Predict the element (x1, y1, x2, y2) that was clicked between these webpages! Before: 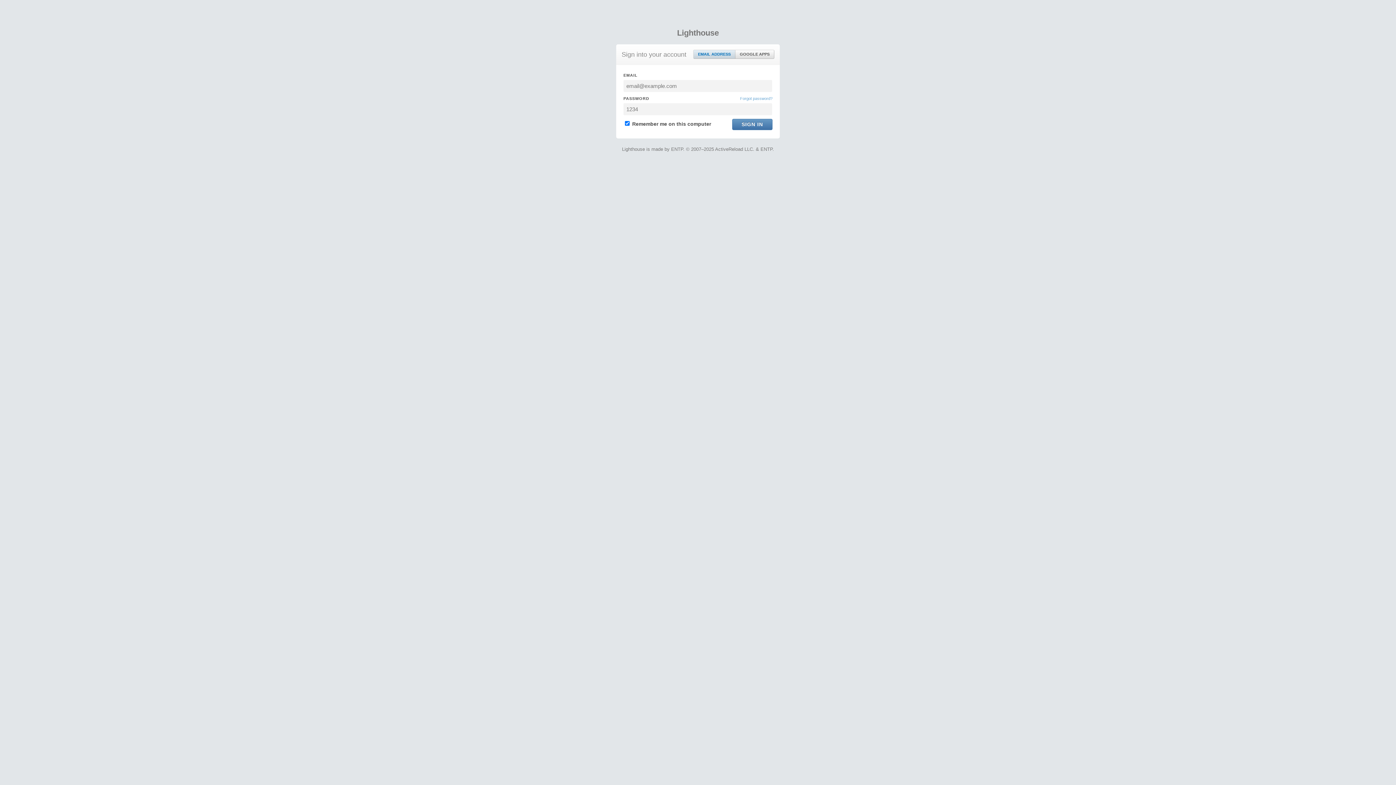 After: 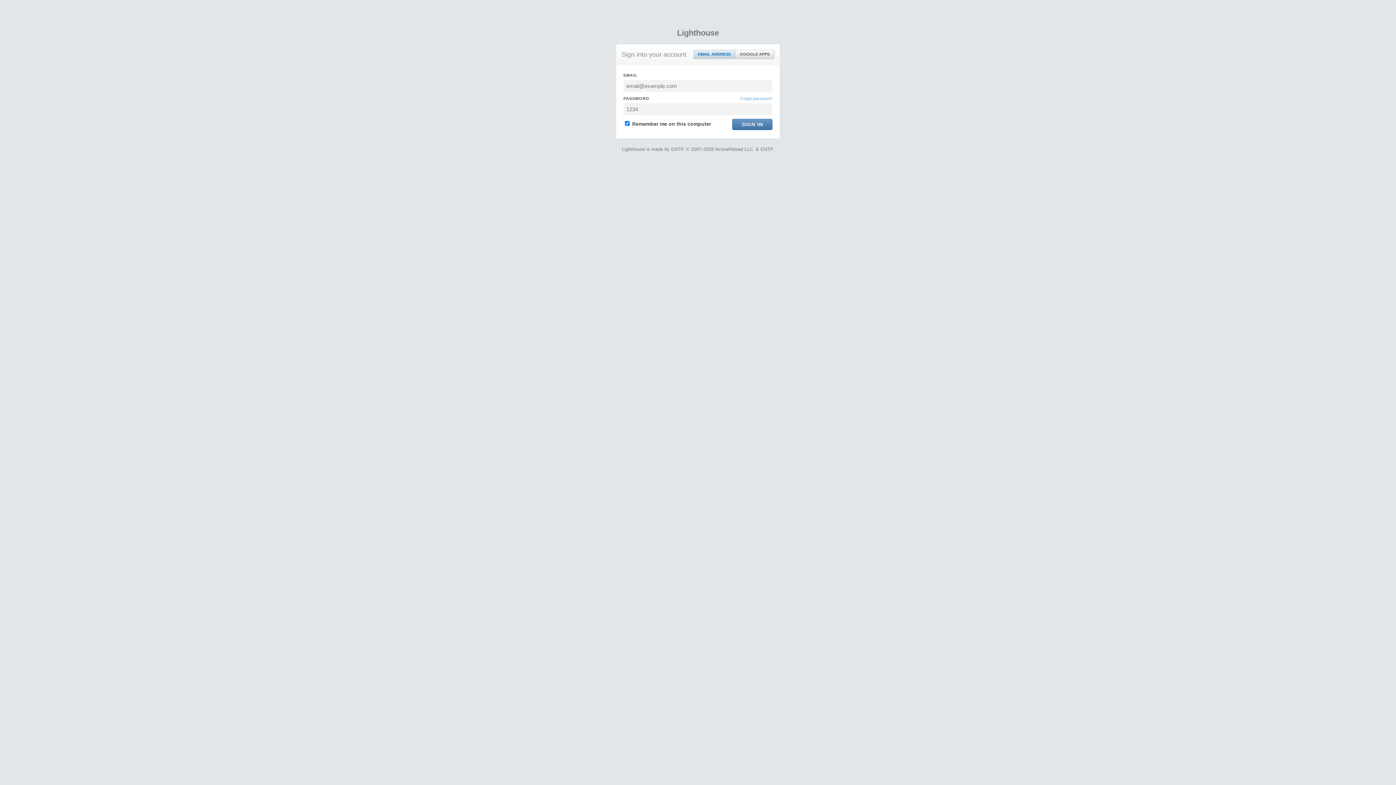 Action: label: EMAIL ADDRESS bbox: (693, 50, 735, 58)